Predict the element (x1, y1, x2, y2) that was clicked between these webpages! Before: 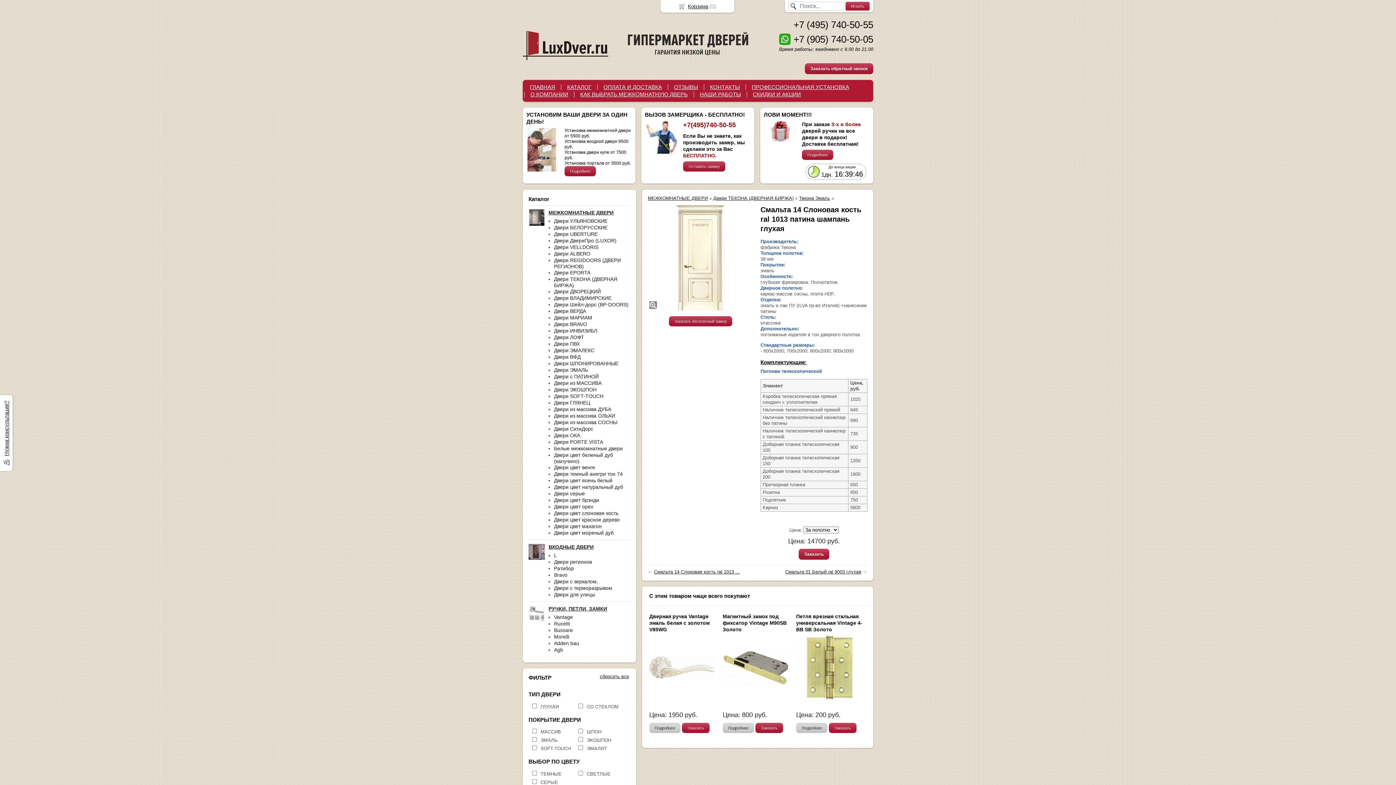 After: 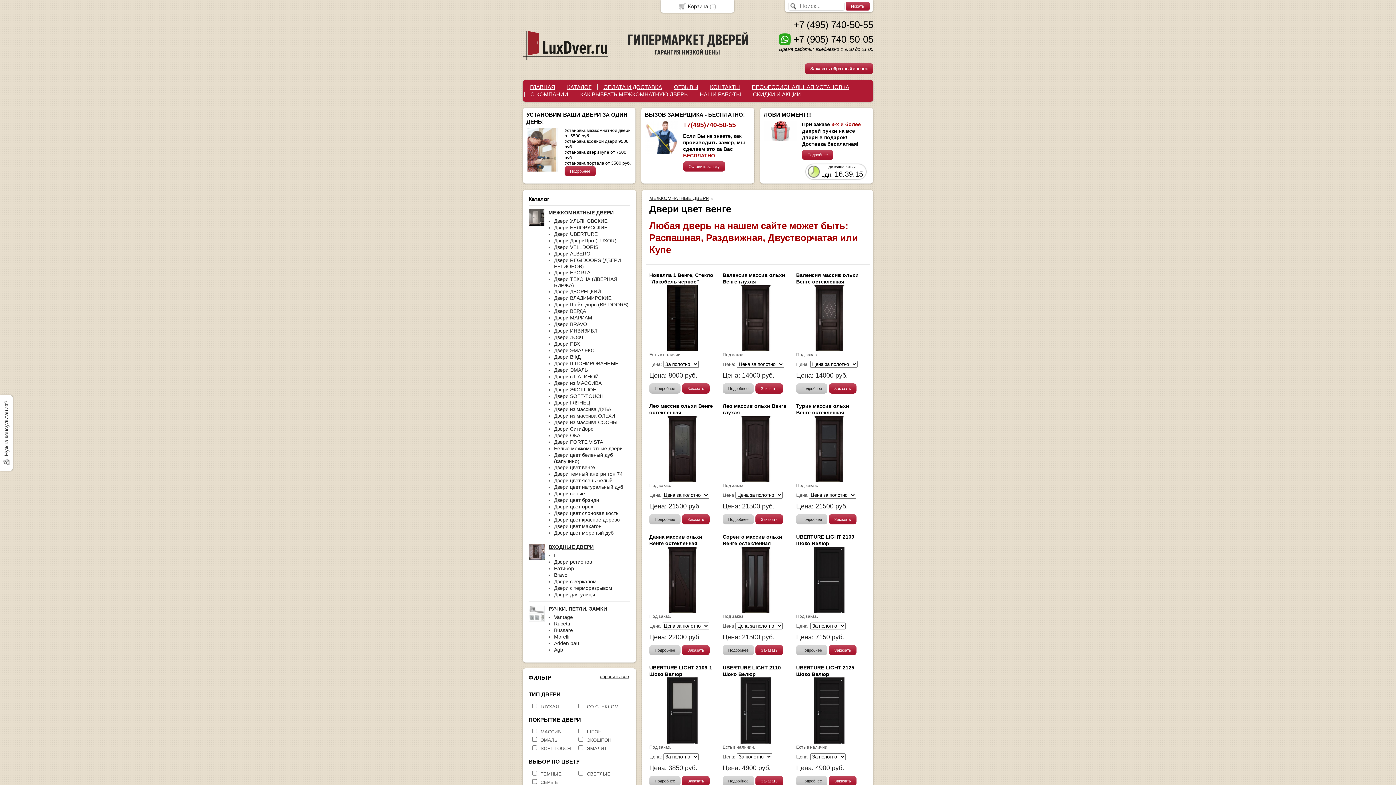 Action: bbox: (554, 464, 595, 470) label: Двери цвет венге